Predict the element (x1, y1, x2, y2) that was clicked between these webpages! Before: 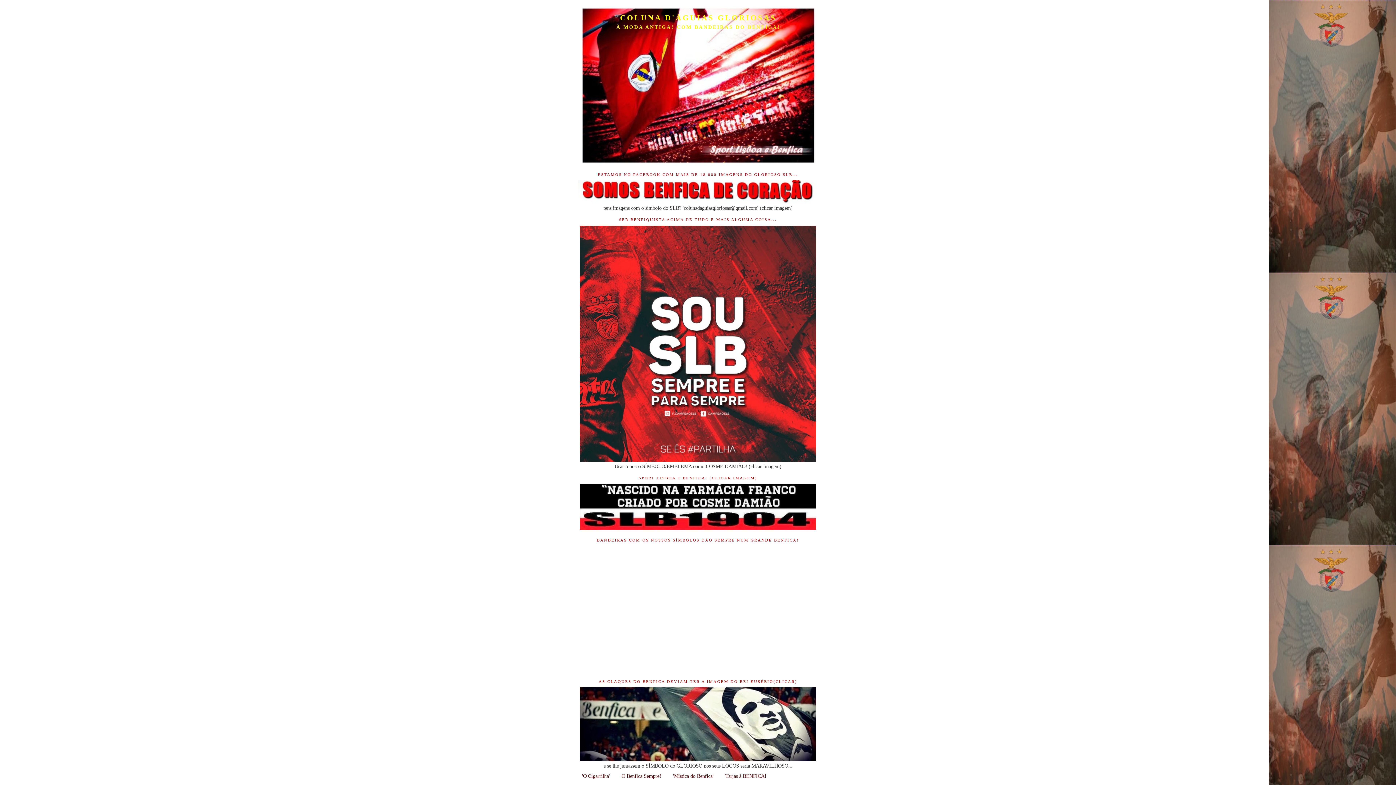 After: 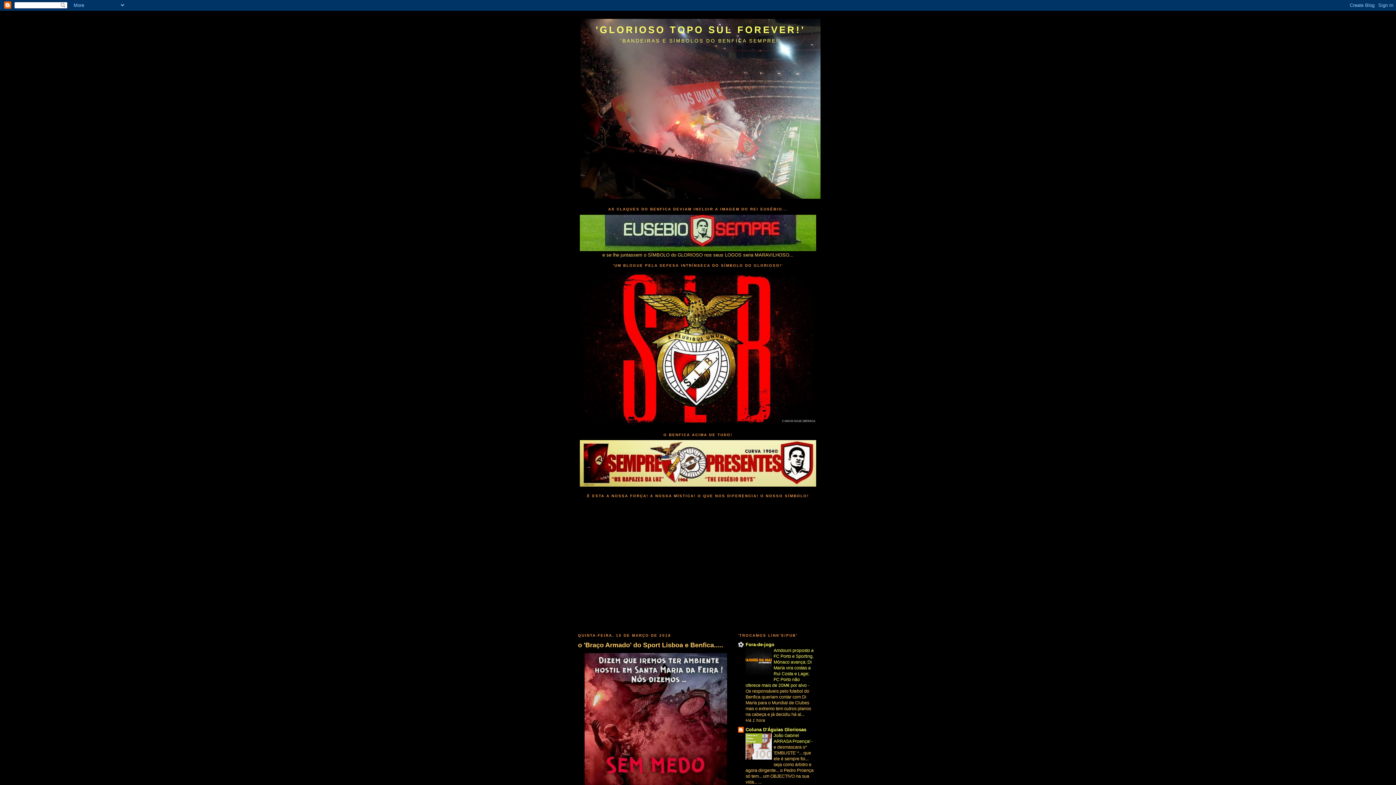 Action: label: 'Mística do Benfica' bbox: (673, 773, 713, 779)